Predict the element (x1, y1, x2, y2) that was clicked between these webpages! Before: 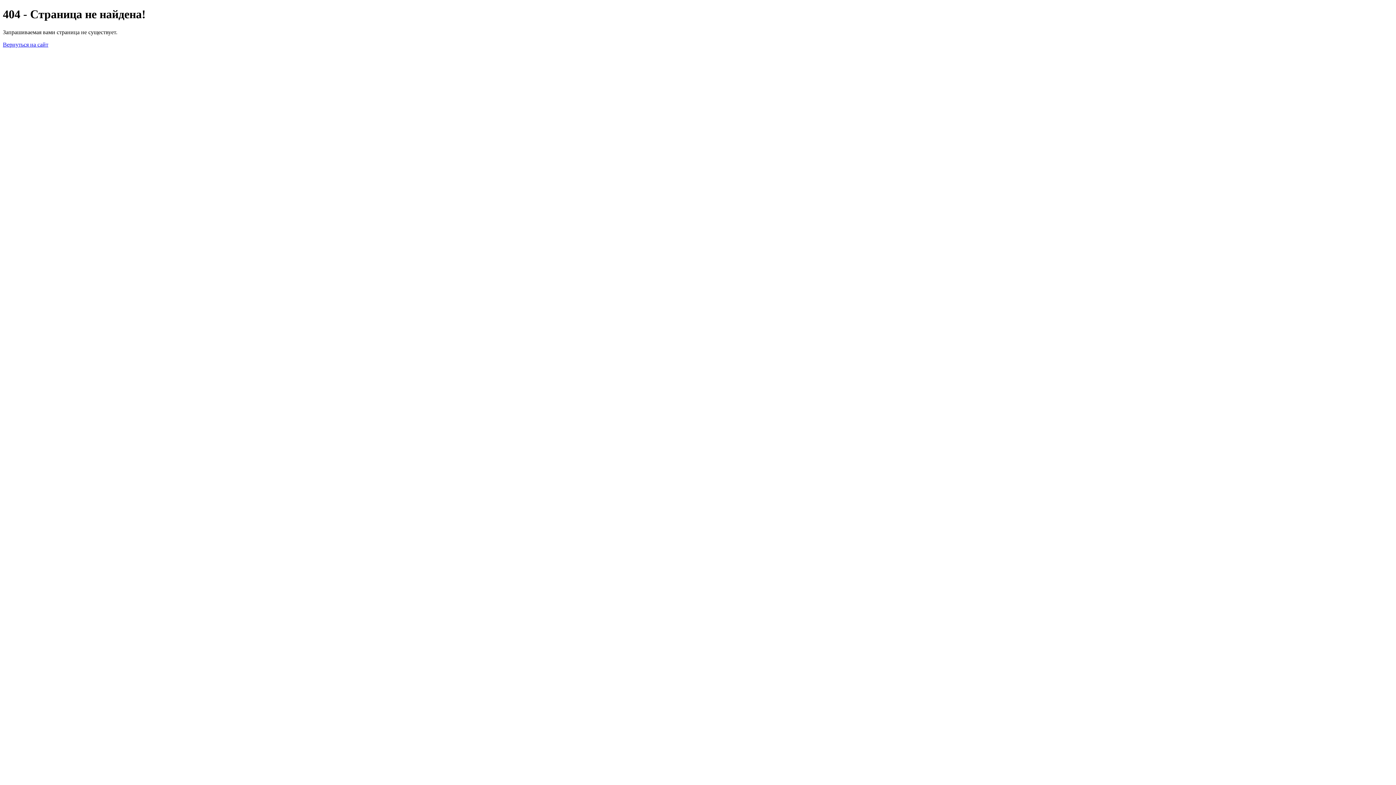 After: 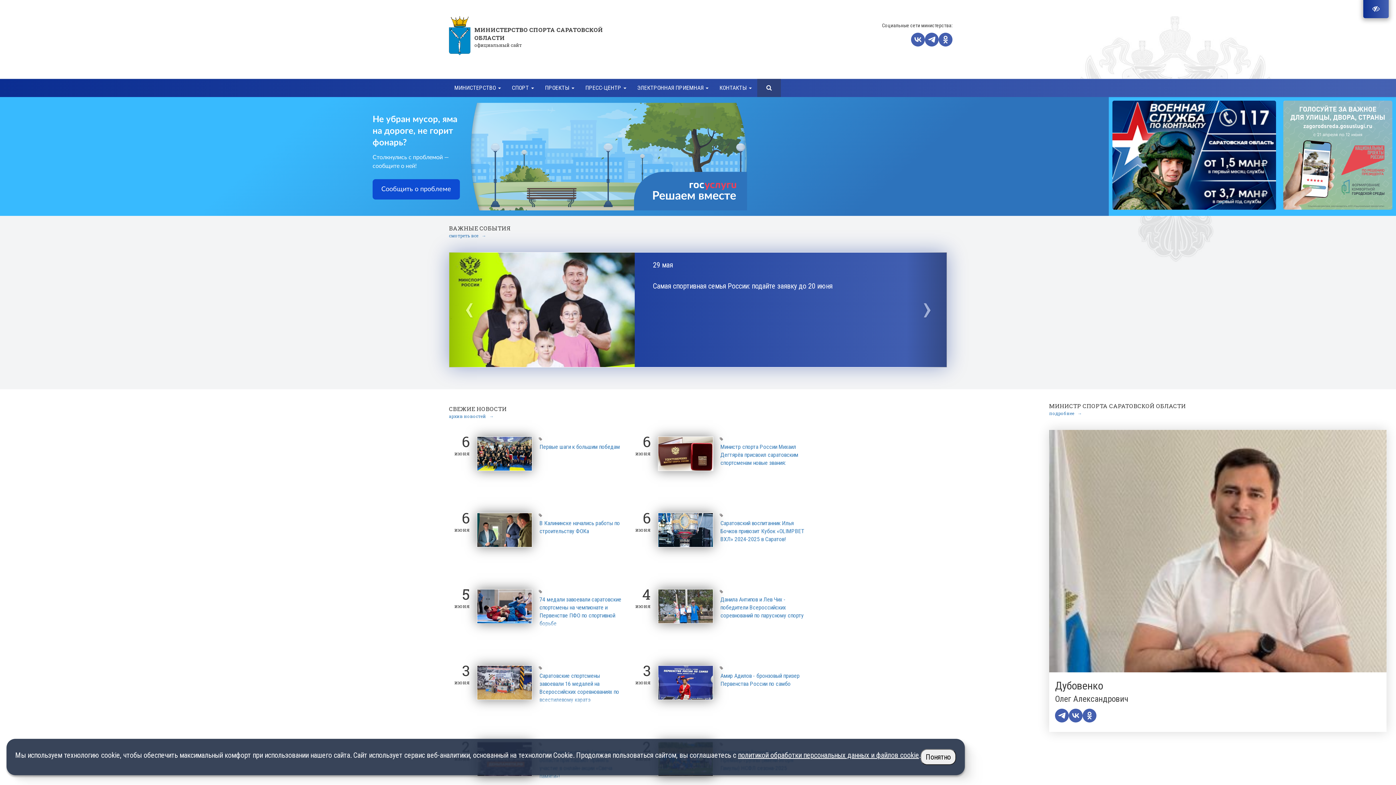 Action: bbox: (2, 41, 48, 47) label: Вернуться на сайт